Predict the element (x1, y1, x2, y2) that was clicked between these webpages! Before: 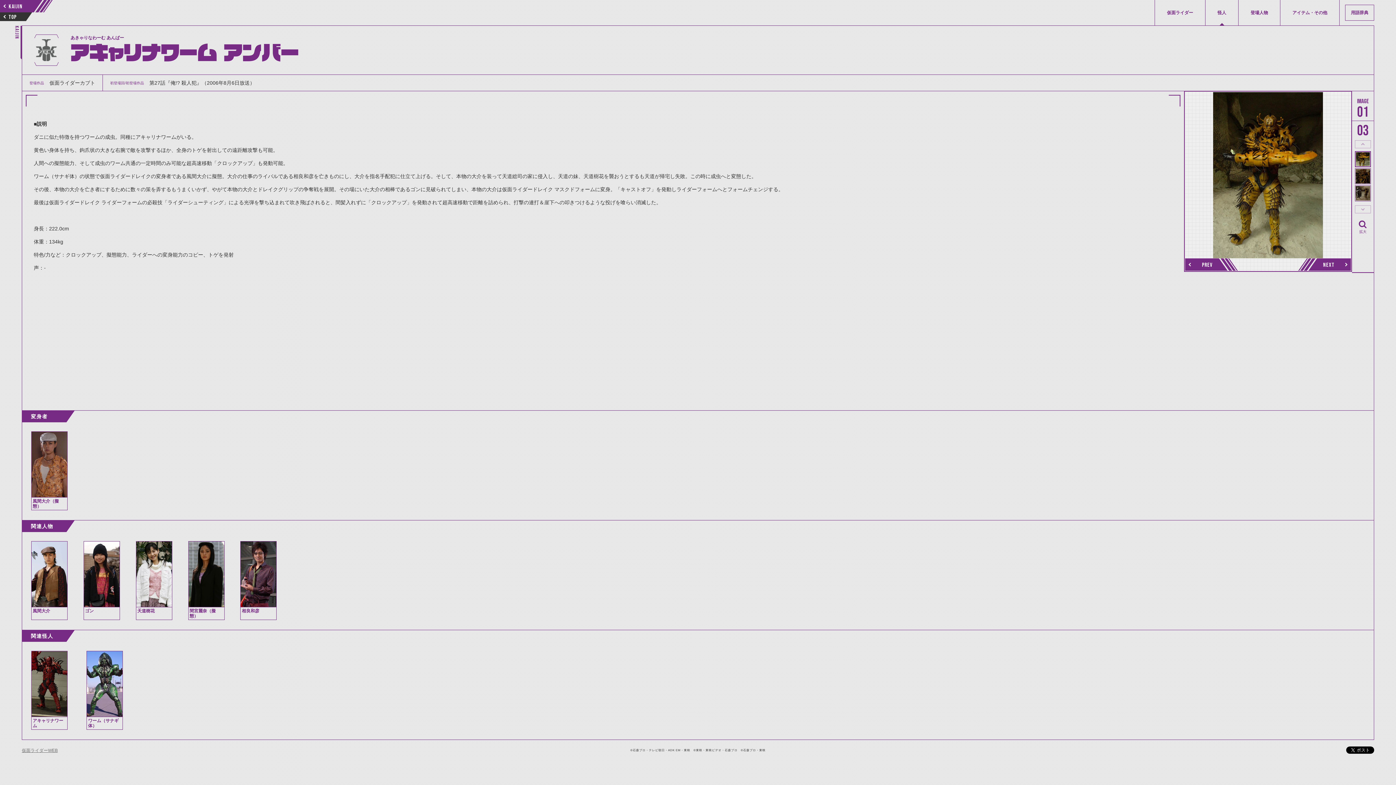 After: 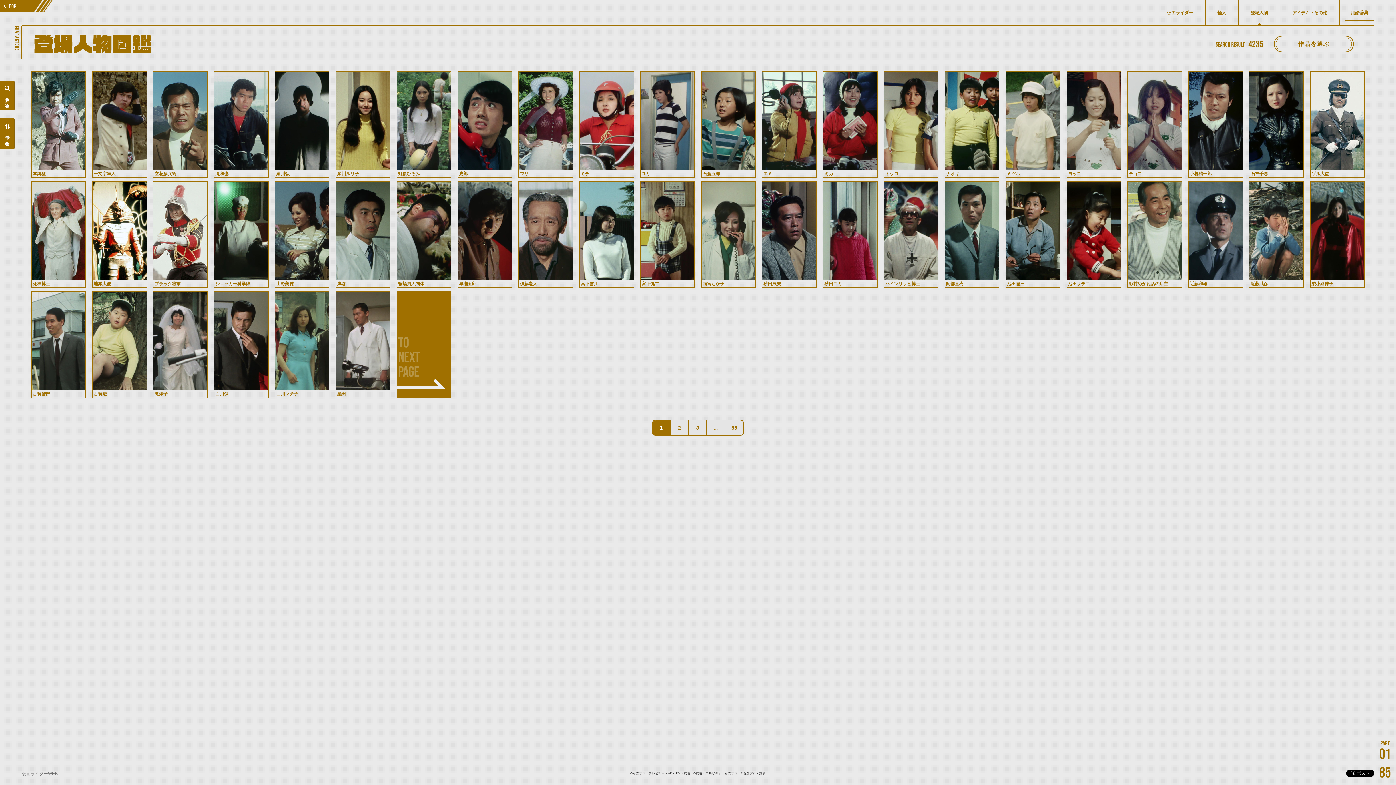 Action: bbox: (1238, 0, 1280, 25) label: 登場人物